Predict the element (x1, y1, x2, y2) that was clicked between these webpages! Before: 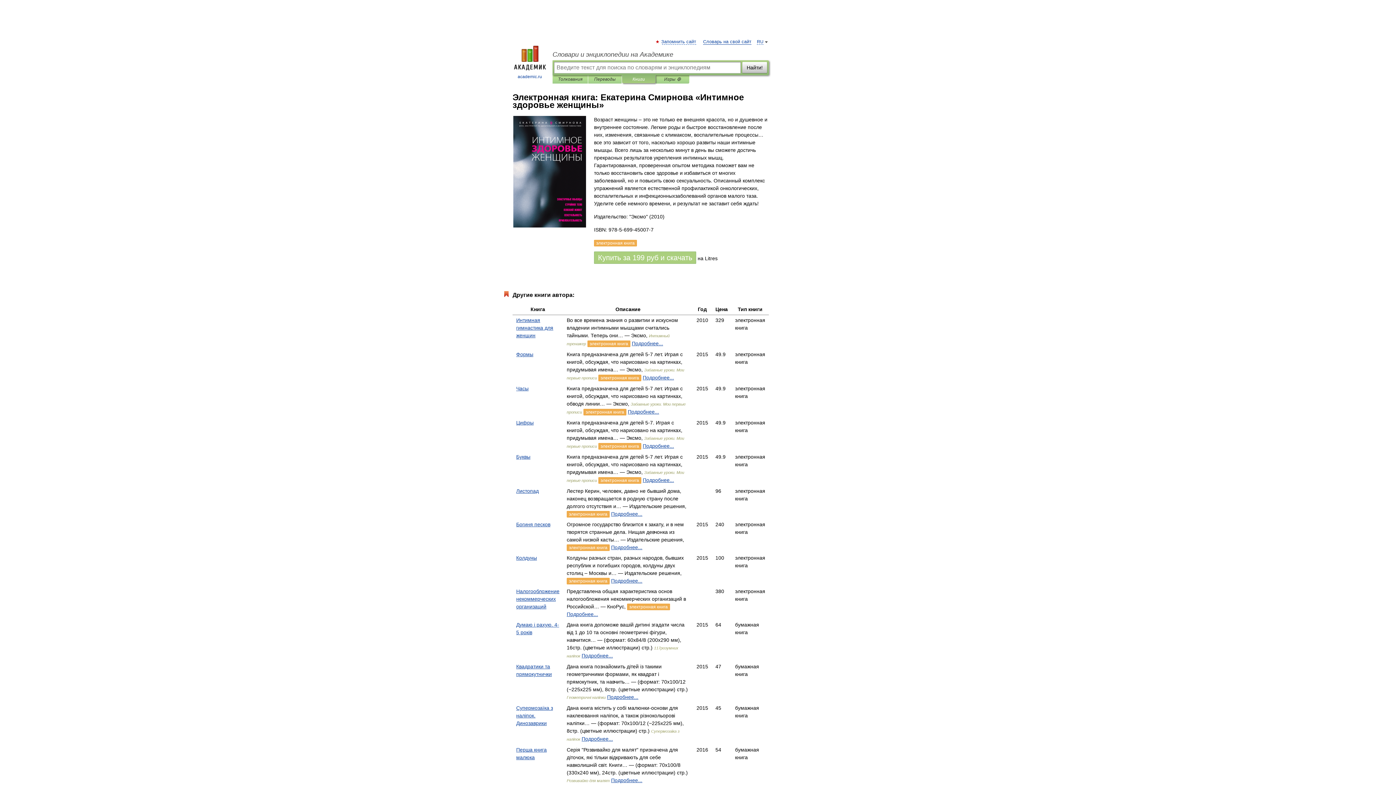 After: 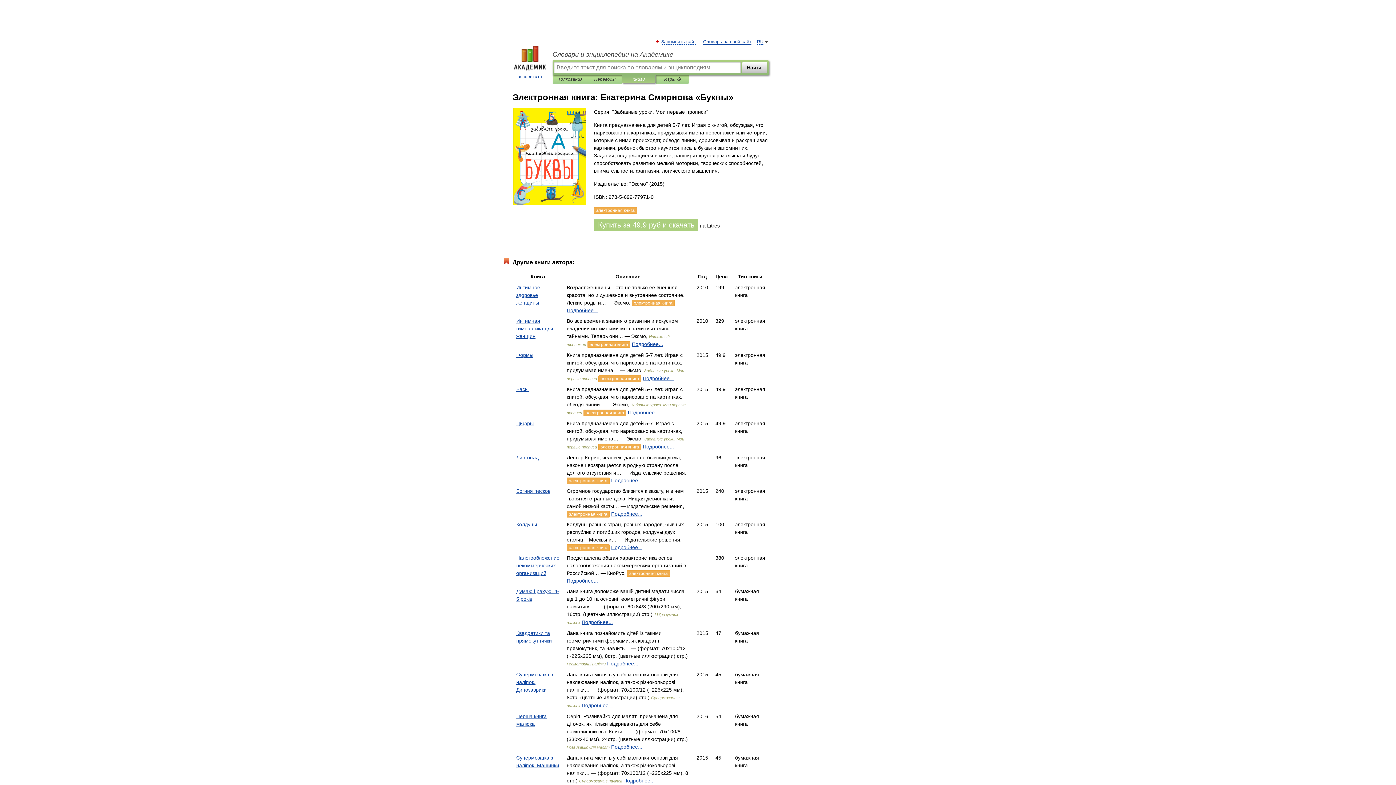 Action: label: Буквы bbox: (516, 454, 530, 460)